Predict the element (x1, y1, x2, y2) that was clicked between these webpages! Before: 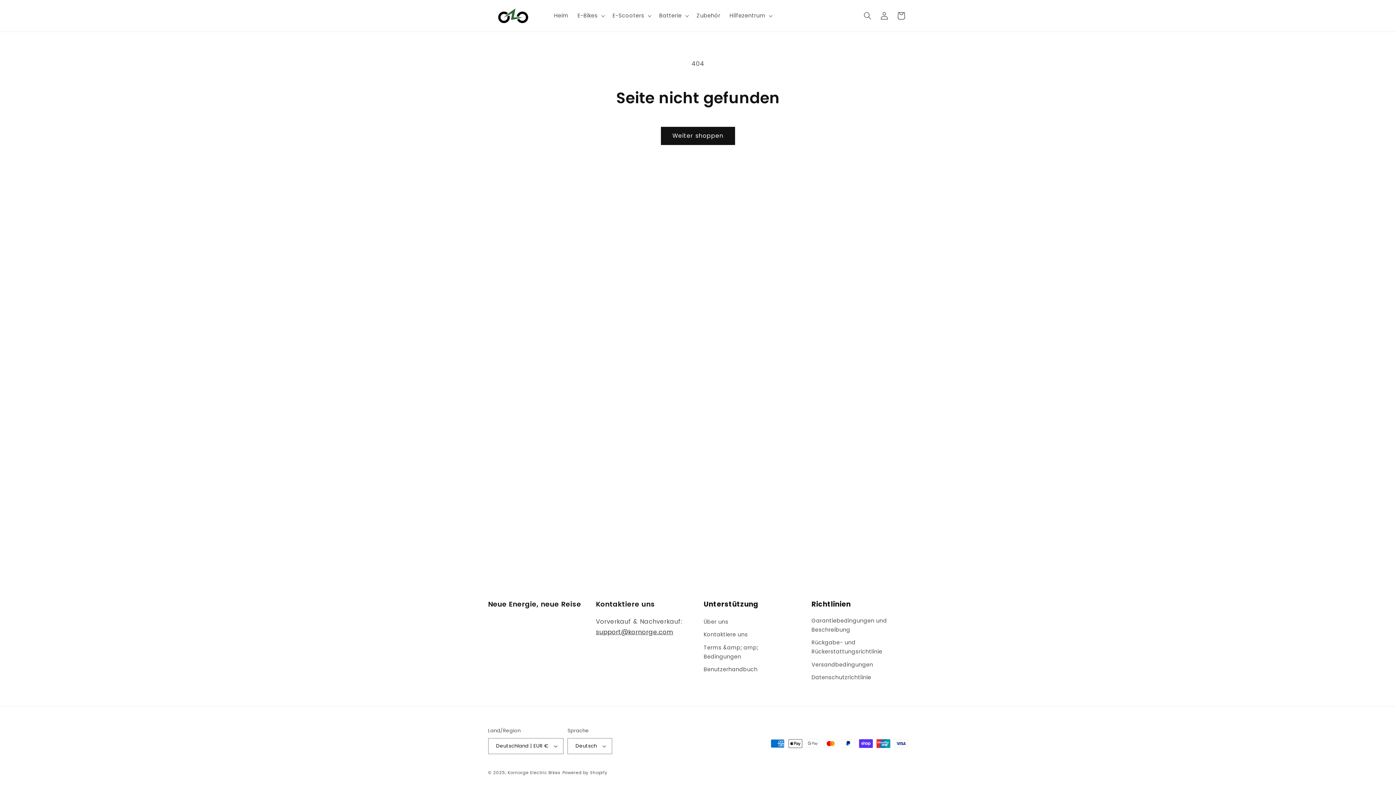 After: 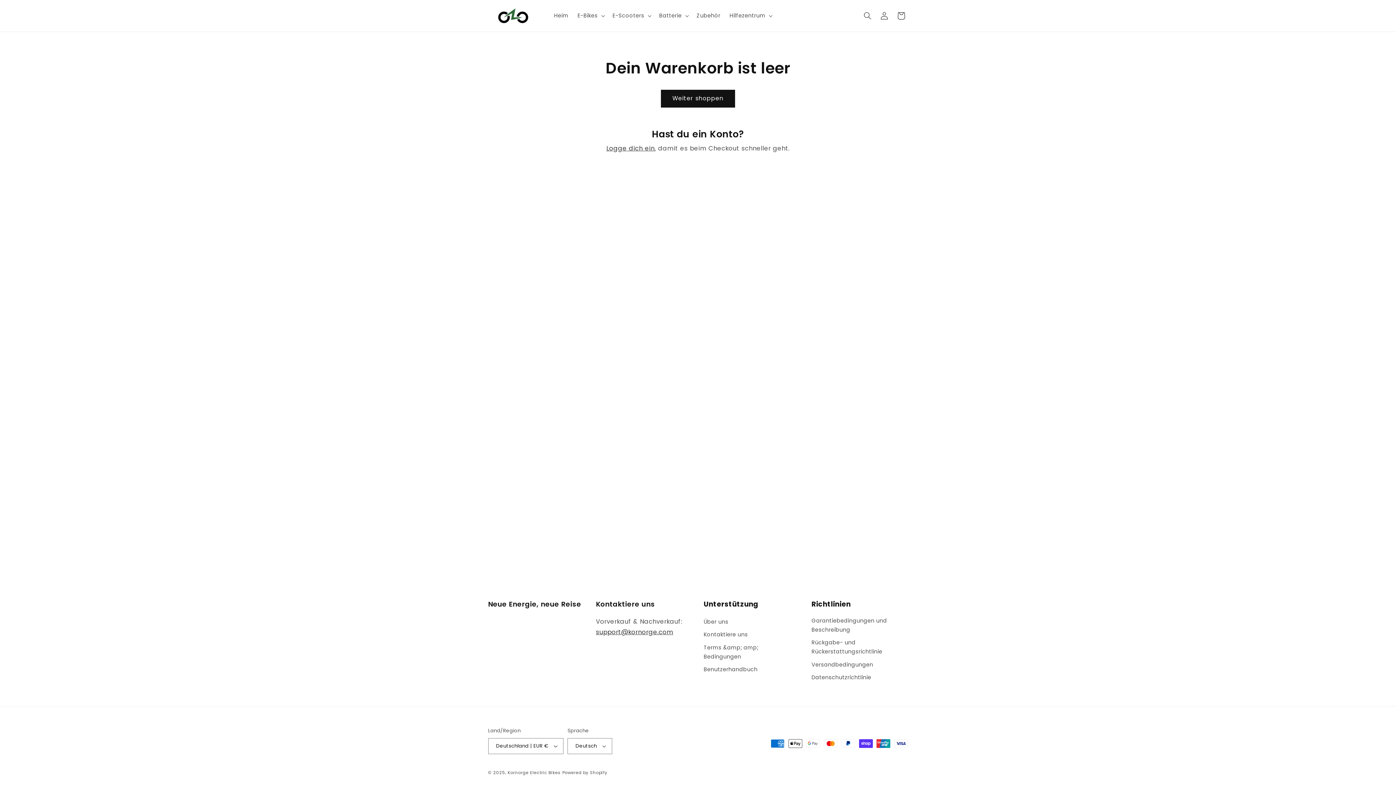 Action: bbox: (892, 7, 909, 24) label: Warenkorb